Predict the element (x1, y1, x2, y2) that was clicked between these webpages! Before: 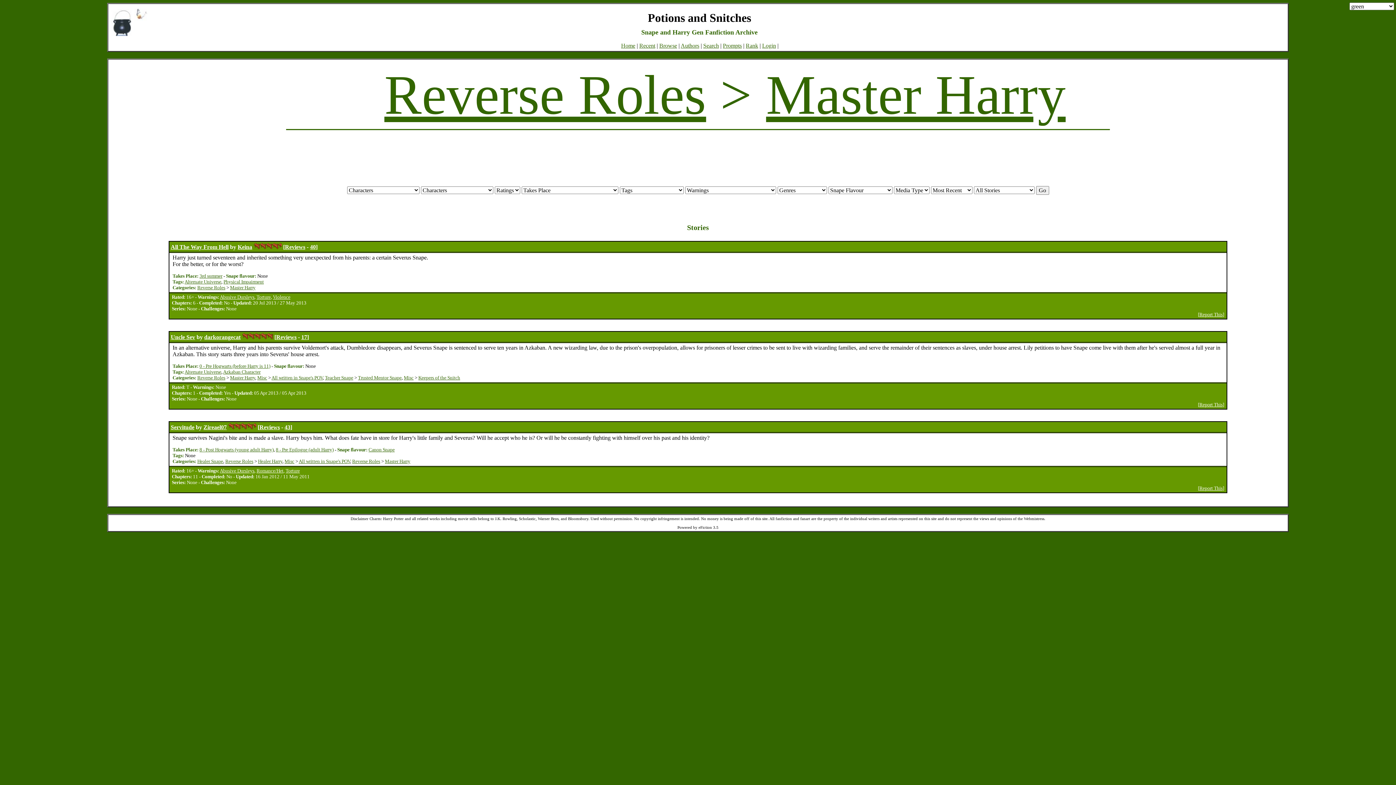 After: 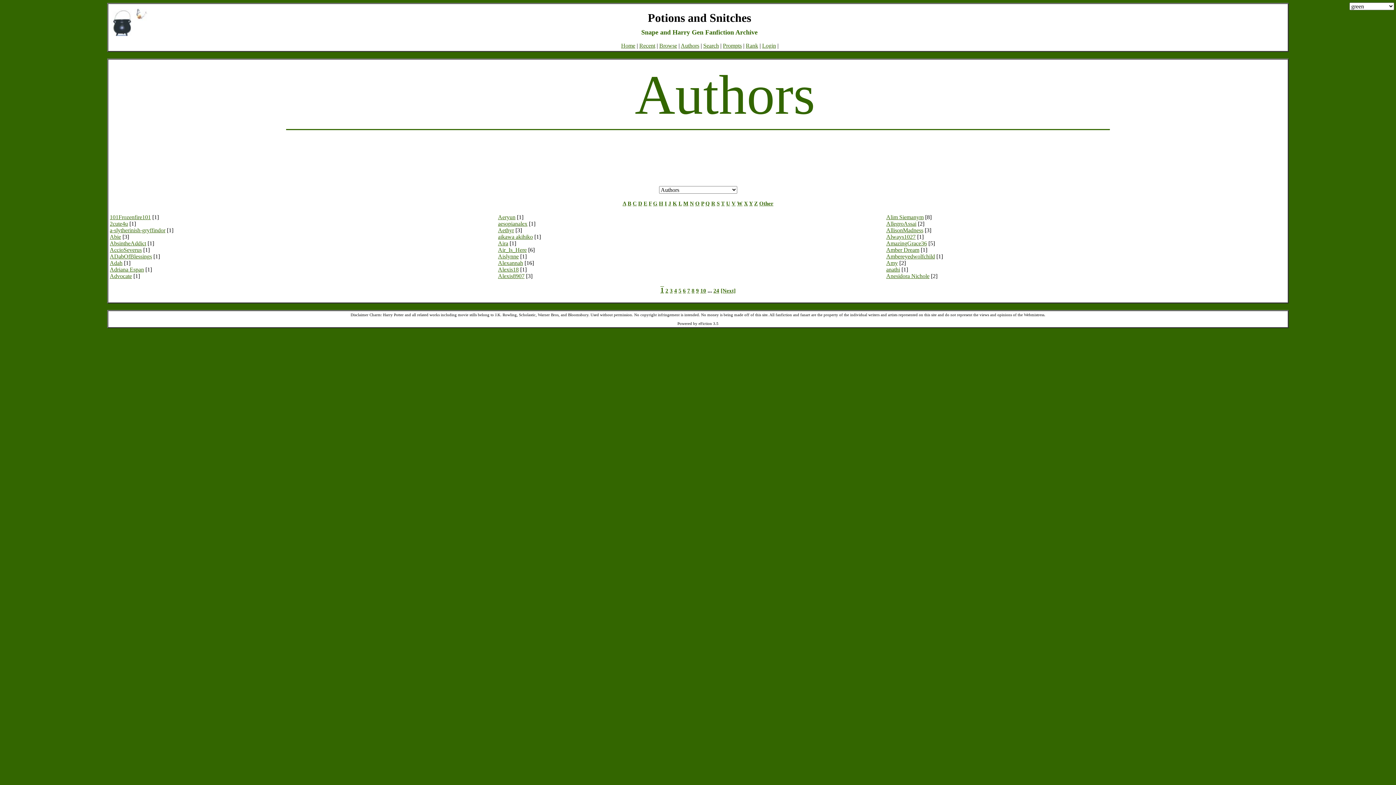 Action: bbox: (680, 42, 699, 48) label: Authors